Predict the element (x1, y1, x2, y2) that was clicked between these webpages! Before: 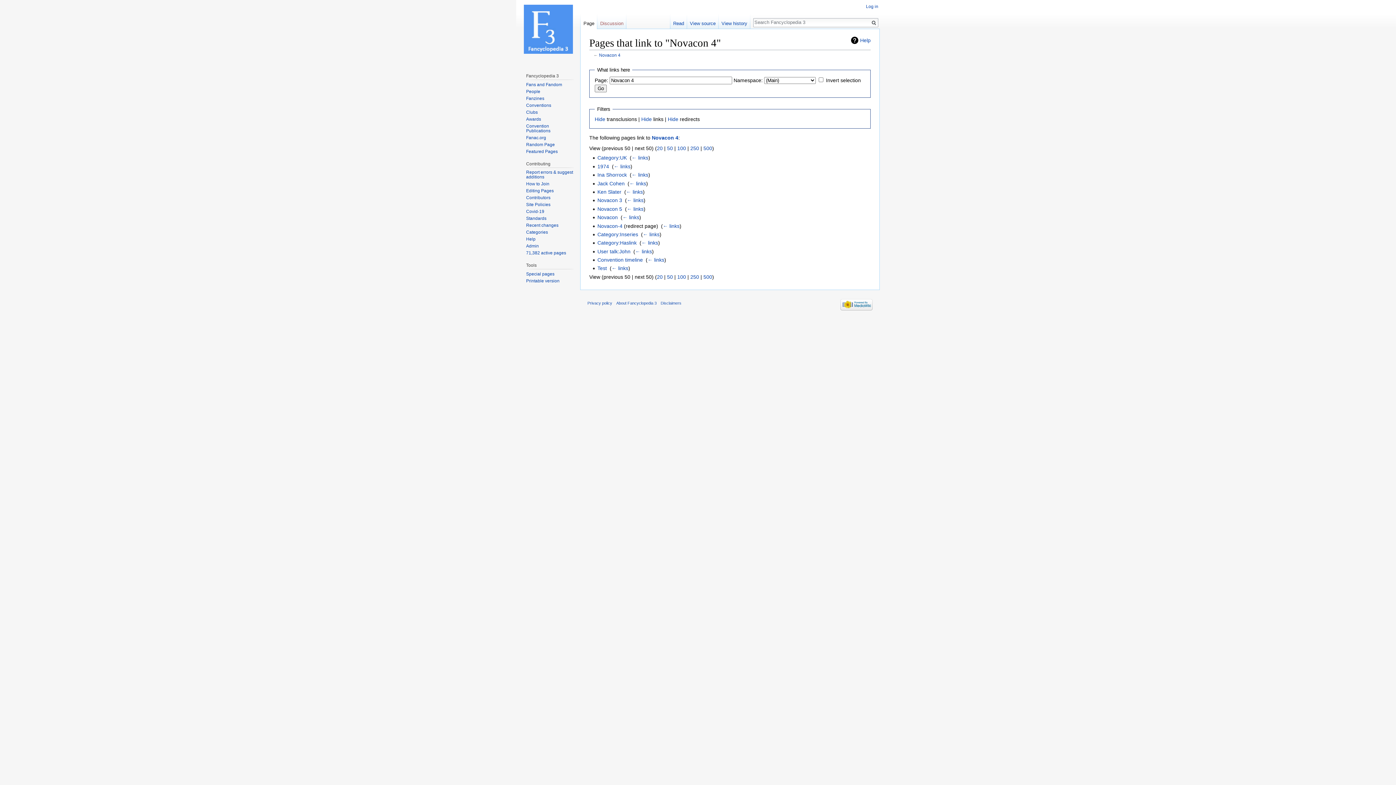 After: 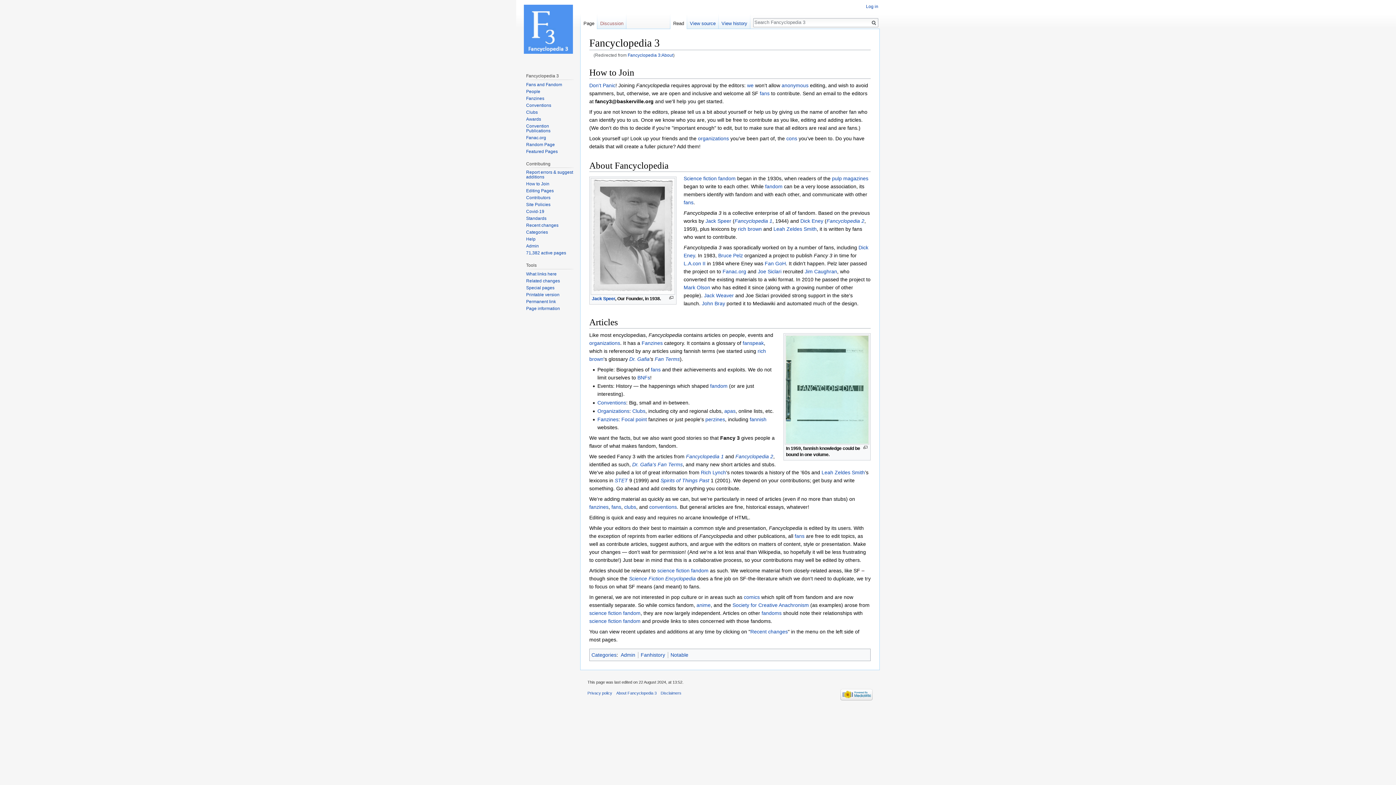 Action: bbox: (616, 301, 656, 305) label: About Fancyclopedia 3